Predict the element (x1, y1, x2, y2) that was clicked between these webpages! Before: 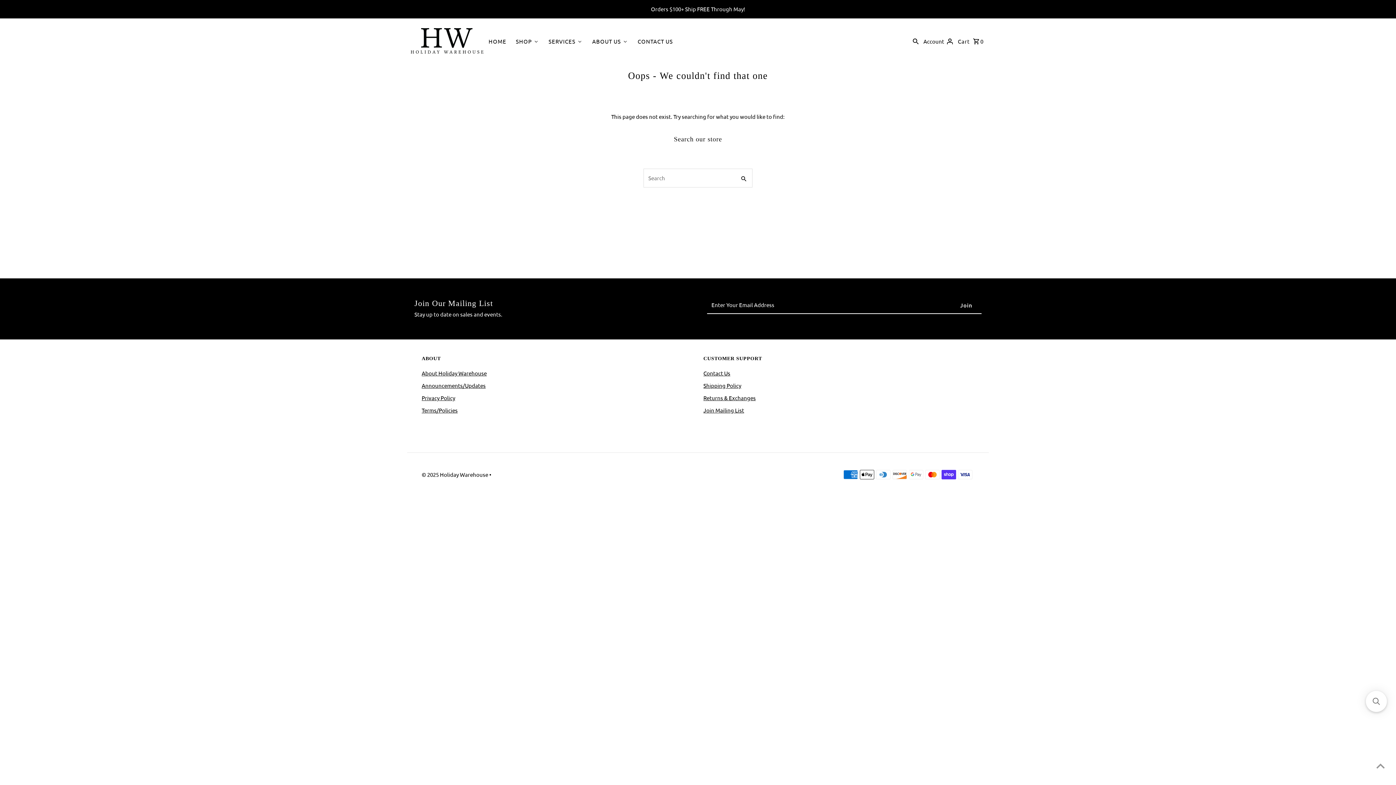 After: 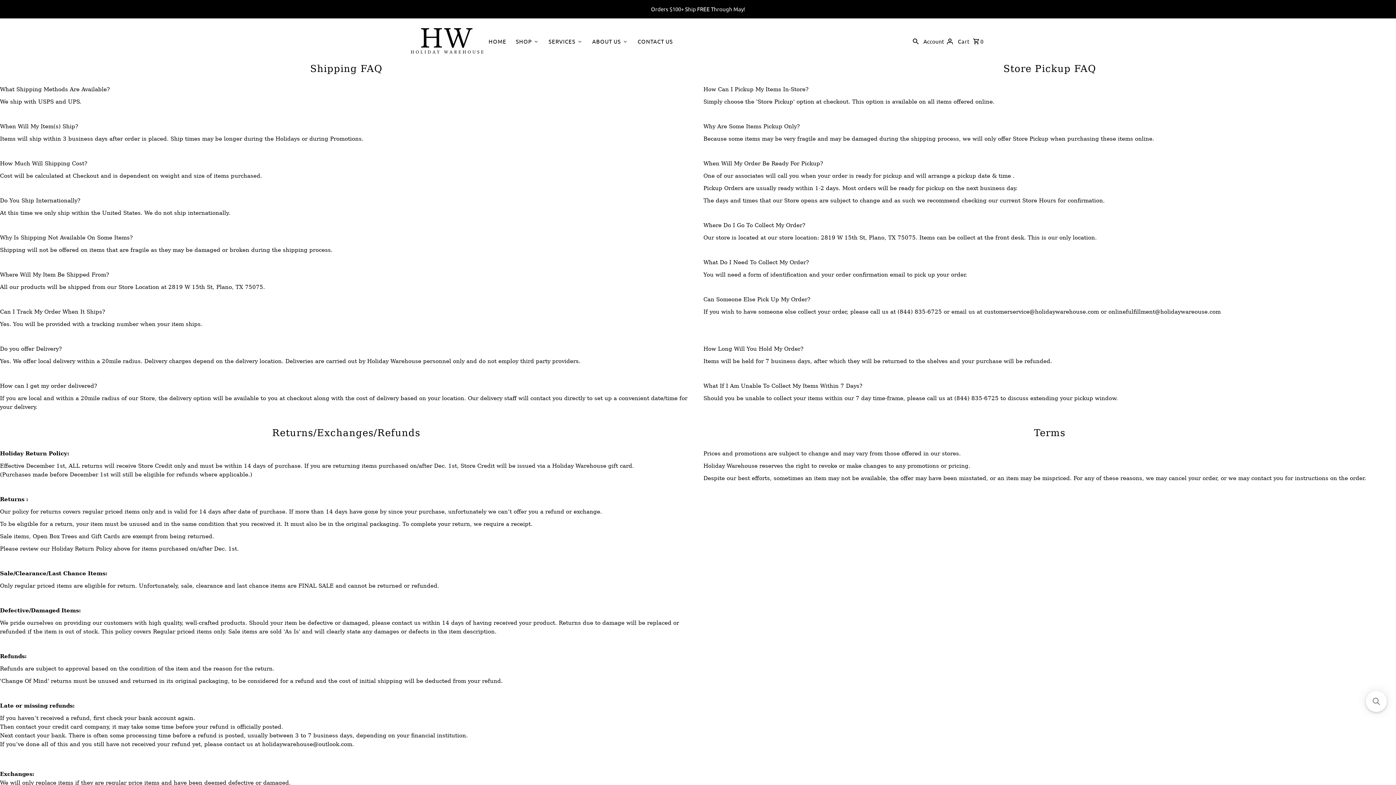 Action: label: Terms/Policies bbox: (421, 406, 457, 413)